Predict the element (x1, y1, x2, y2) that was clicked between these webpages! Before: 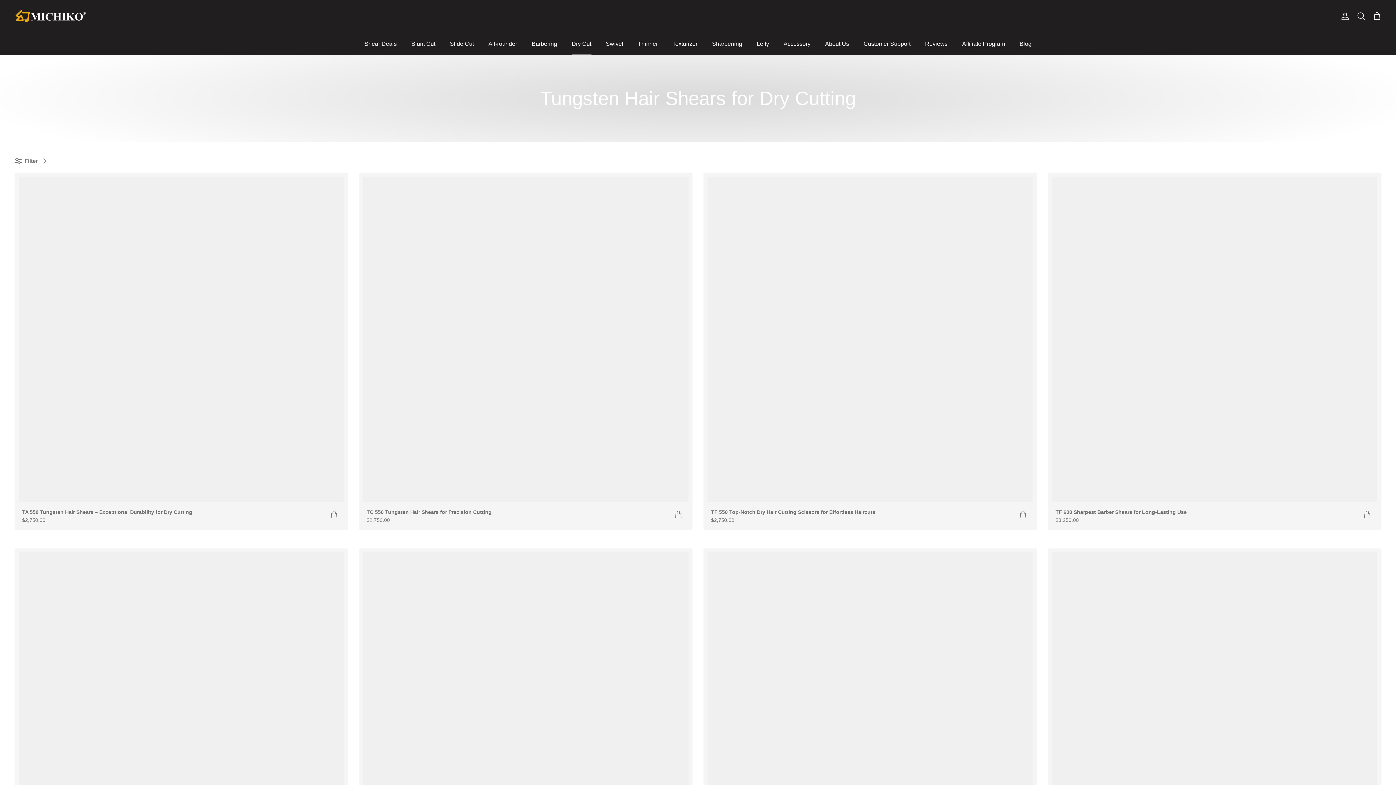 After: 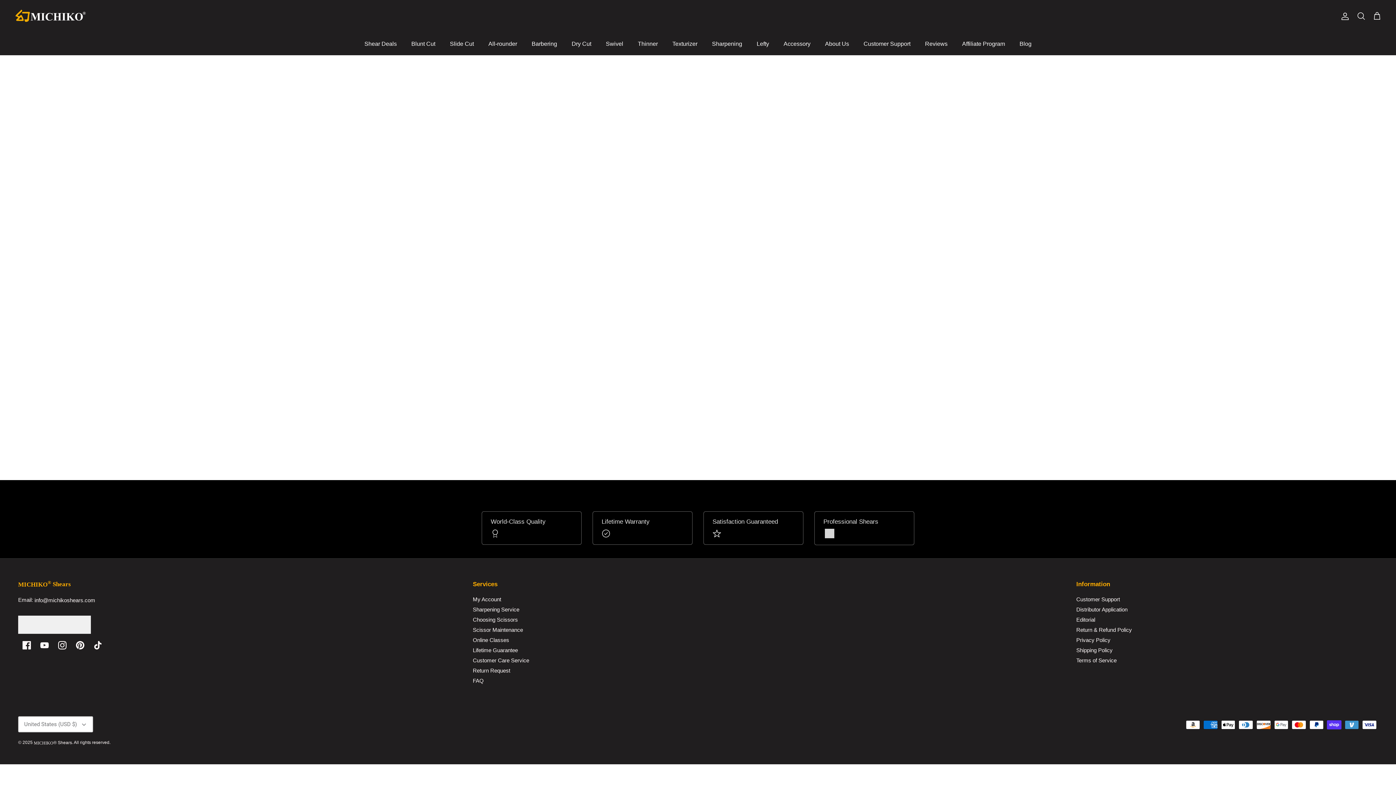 Action: bbox: (955, 33, 1011, 54) label: Affiliate Program